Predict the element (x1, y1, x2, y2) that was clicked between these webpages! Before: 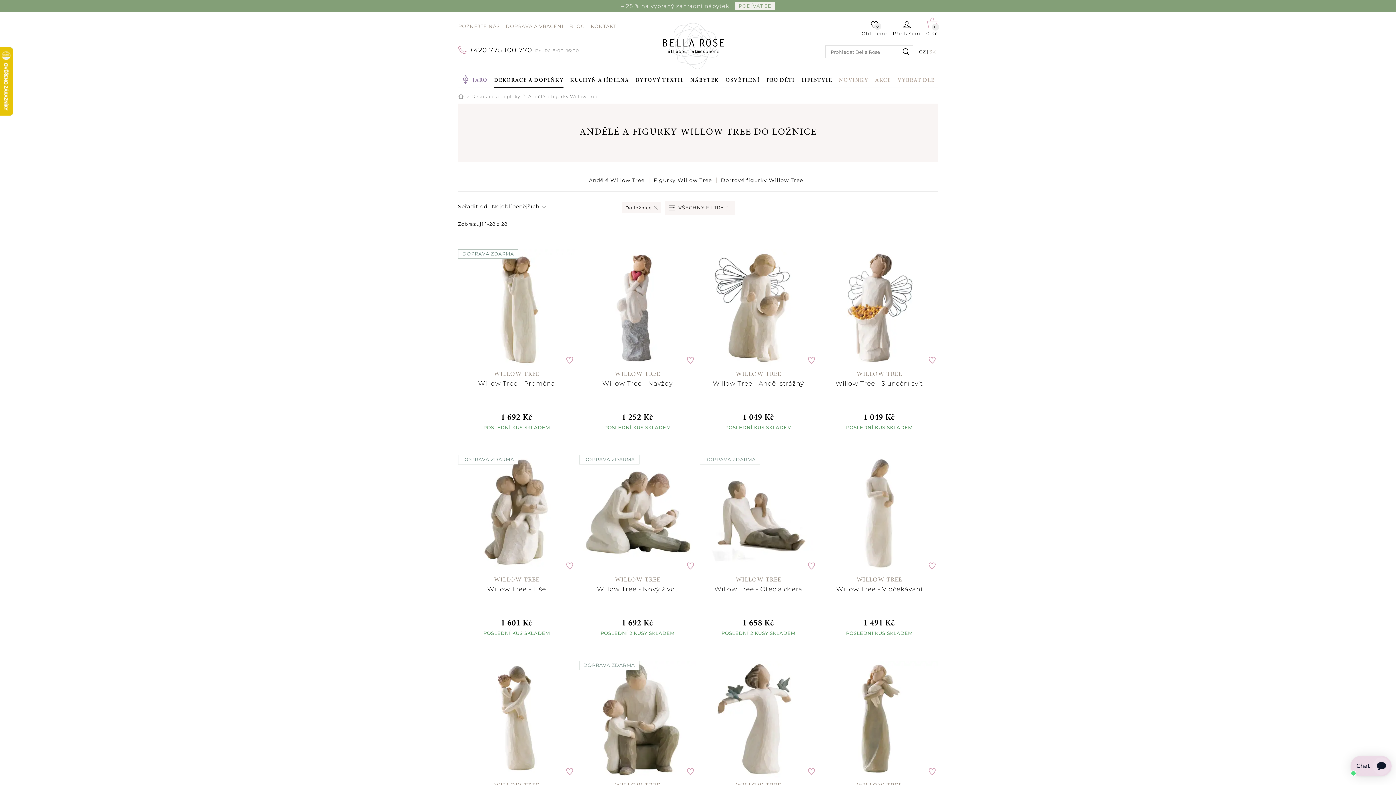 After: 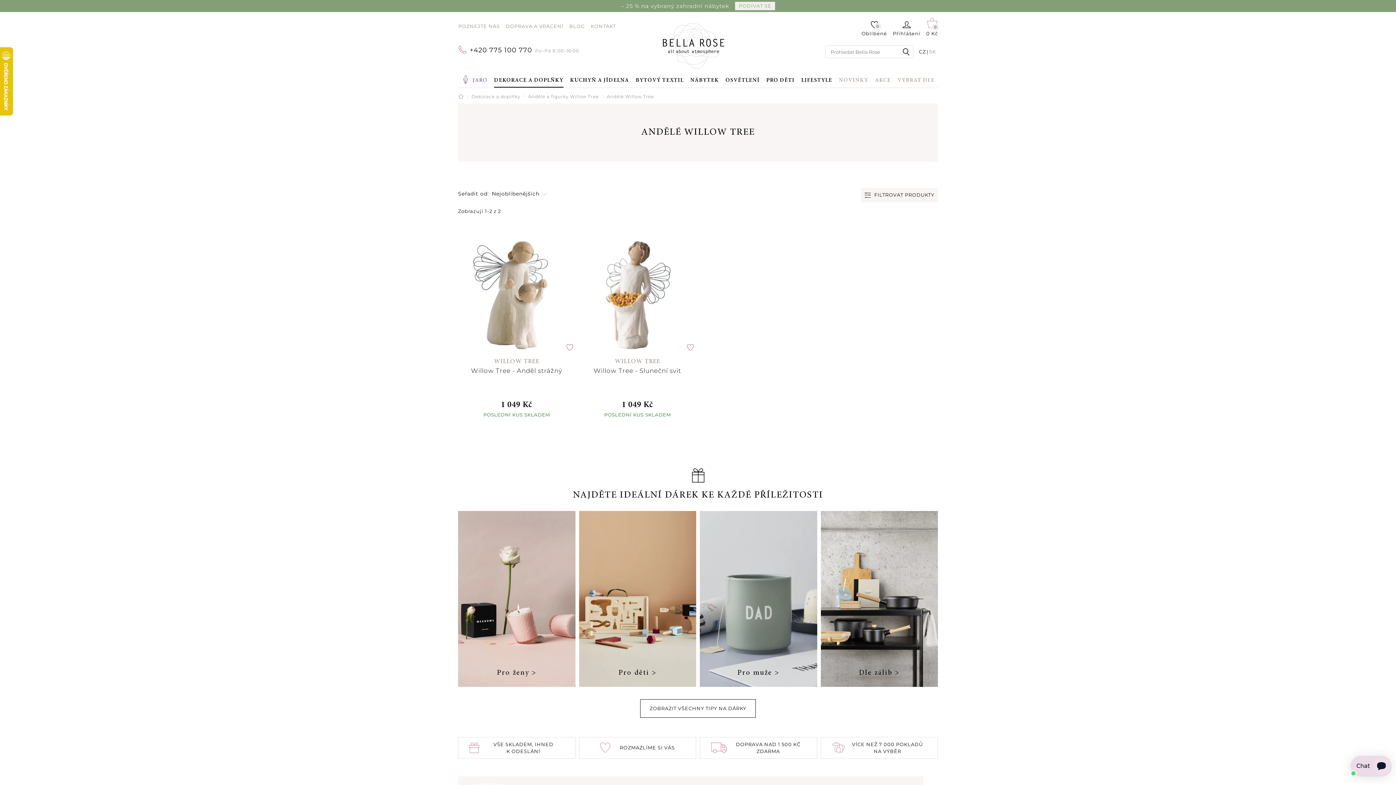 Action: label: Andělé Willow Tree bbox: (589, 177, 644, 183)